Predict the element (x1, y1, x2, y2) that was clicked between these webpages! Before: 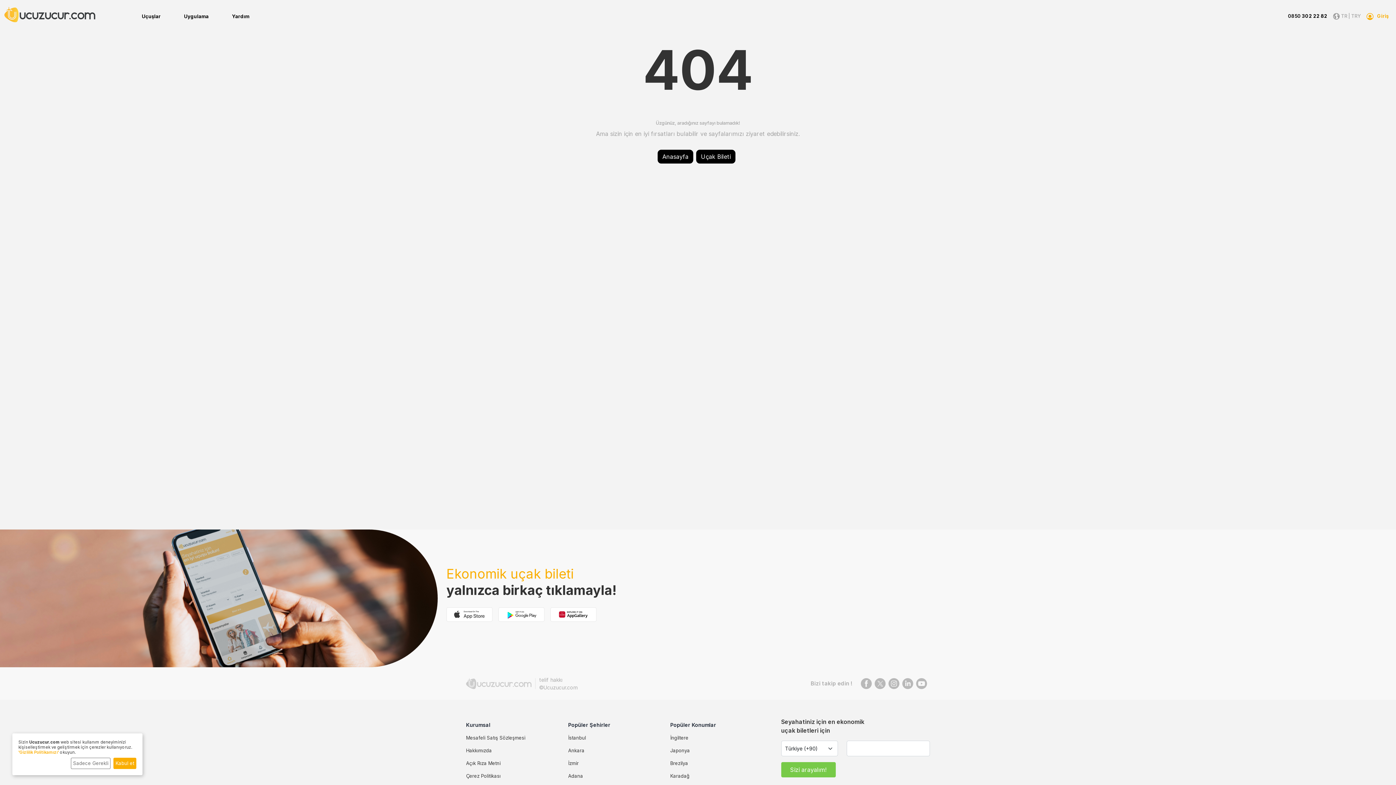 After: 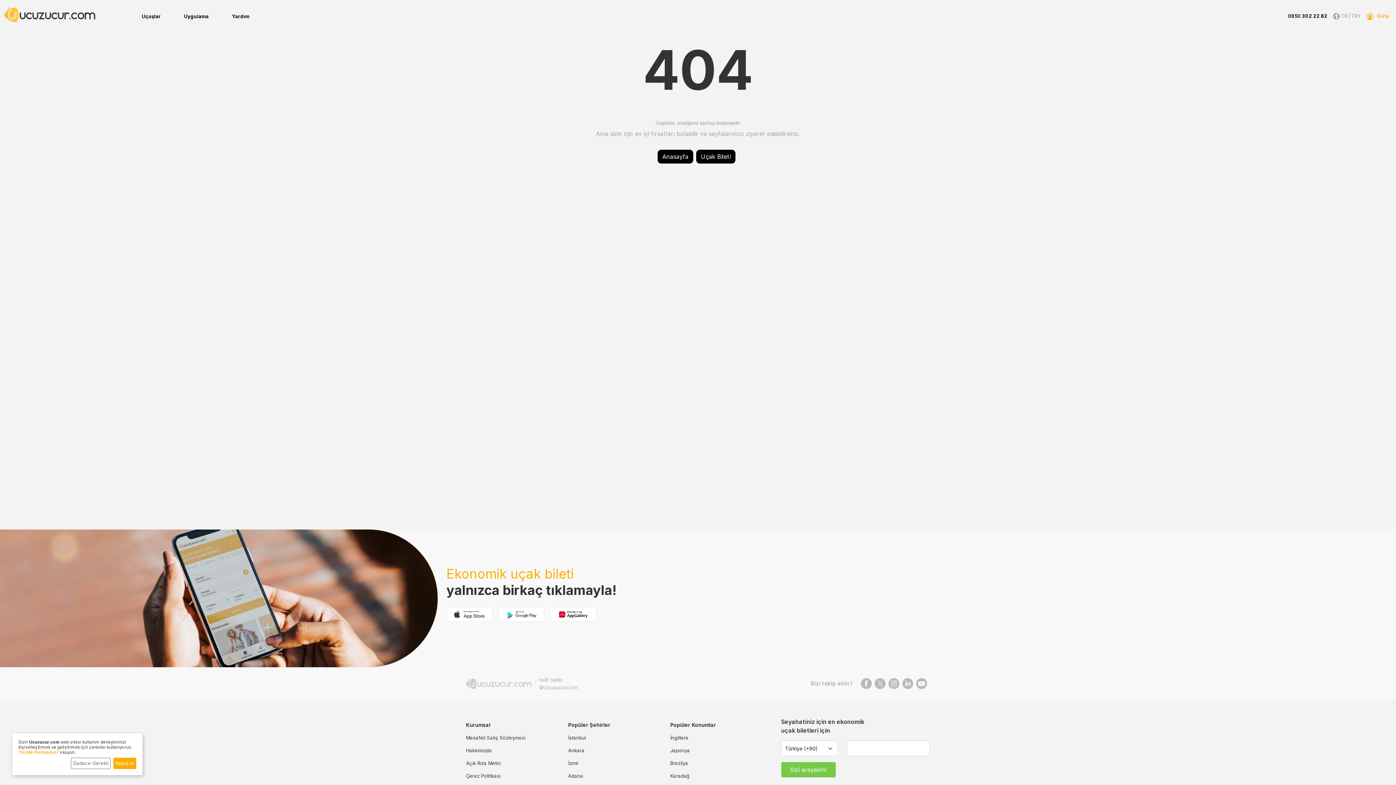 Action: bbox: (550, 607, 596, 622)